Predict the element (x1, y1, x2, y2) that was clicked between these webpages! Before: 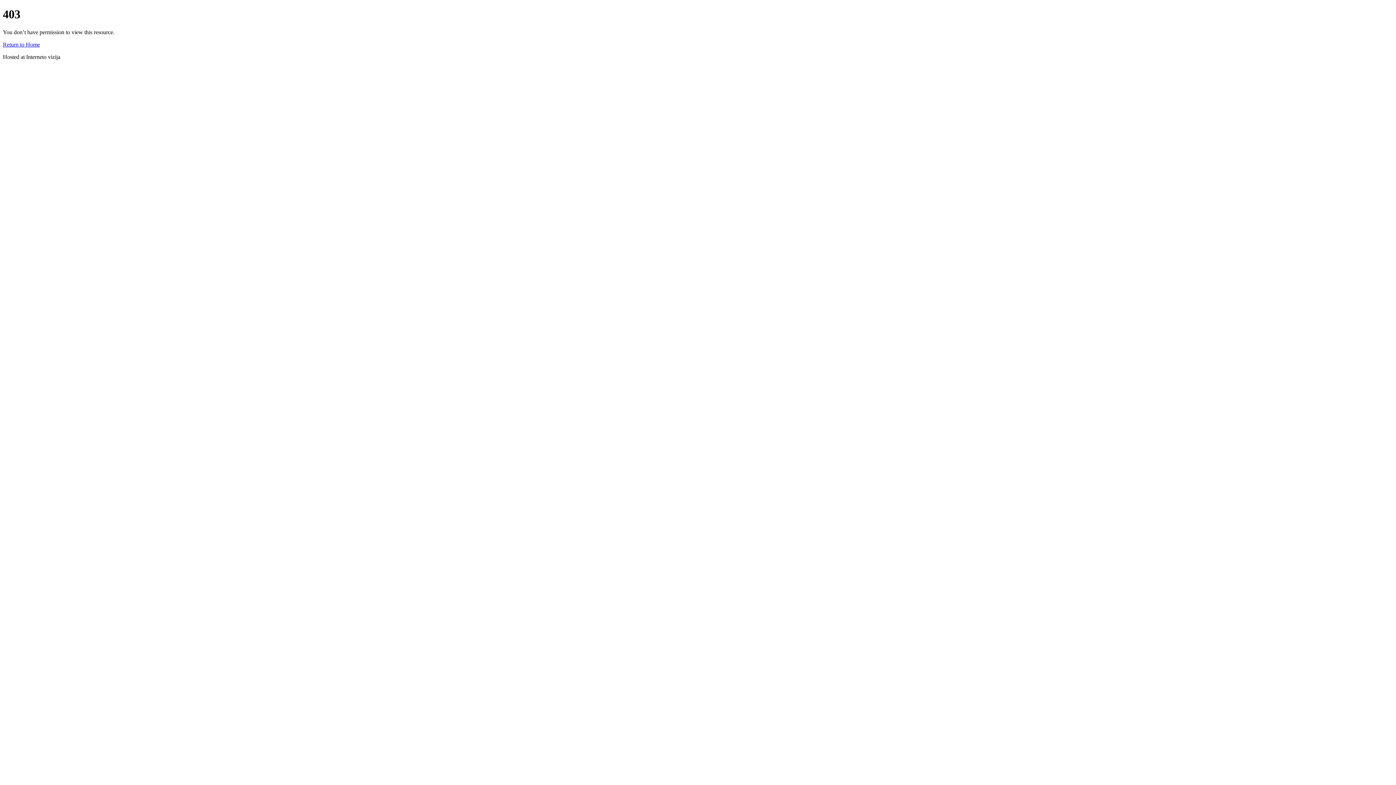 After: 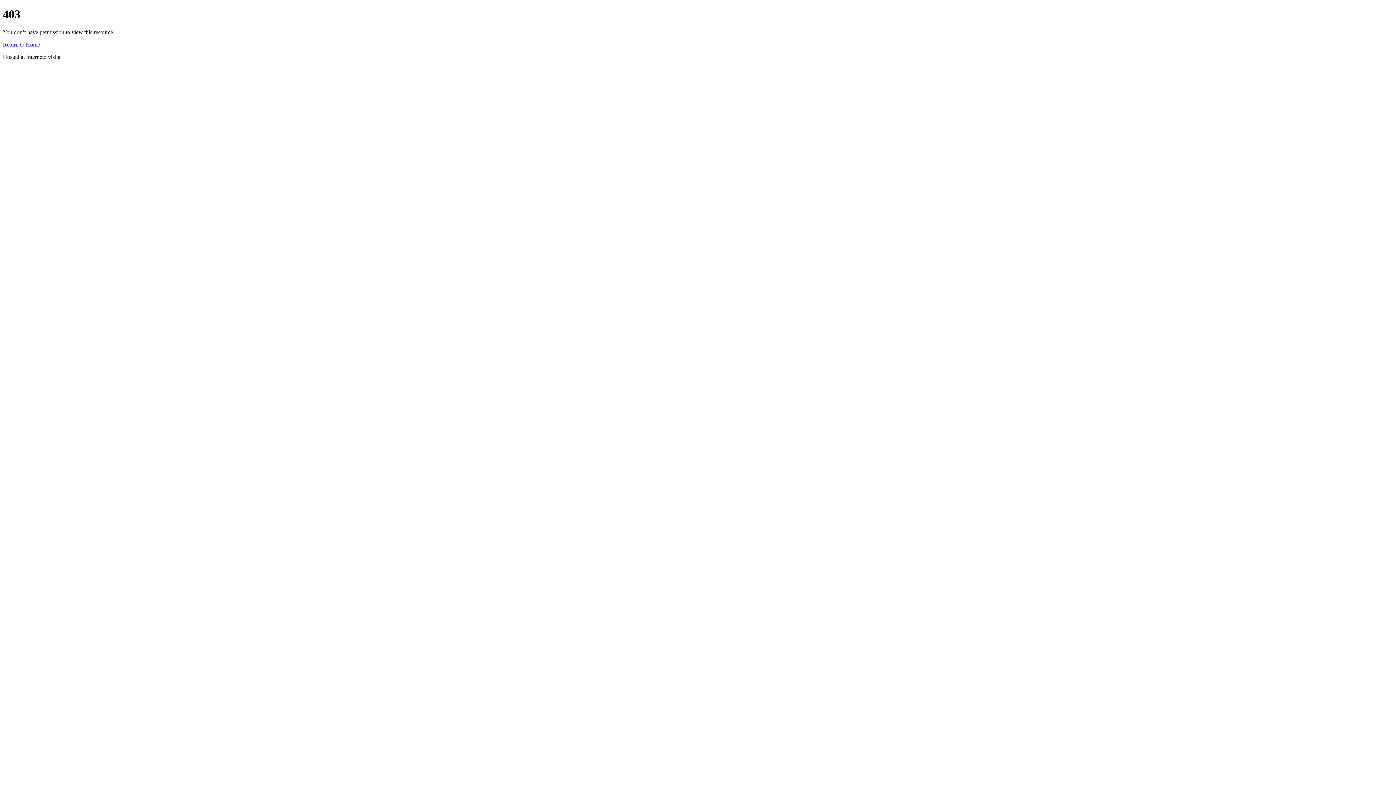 Action: bbox: (2, 41, 40, 47) label: Return to Home